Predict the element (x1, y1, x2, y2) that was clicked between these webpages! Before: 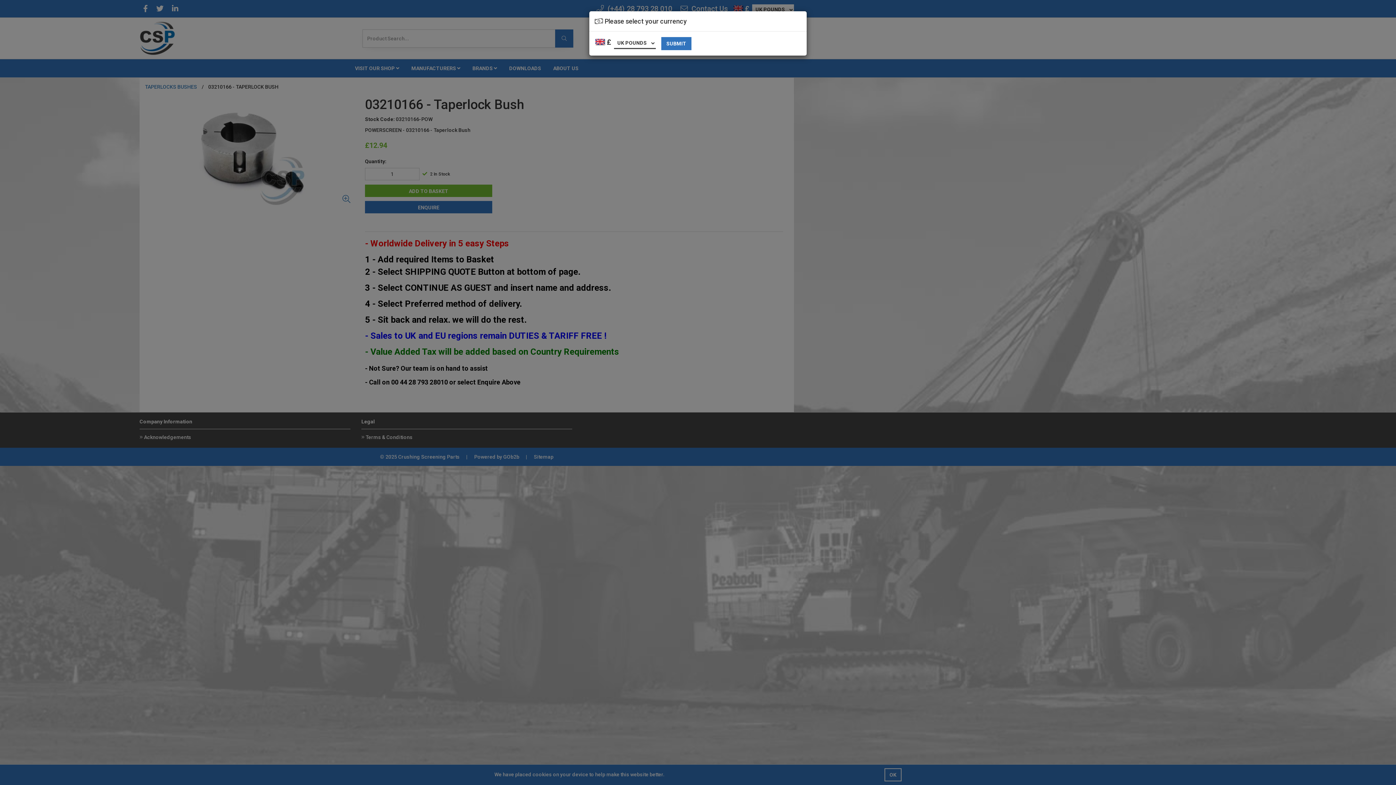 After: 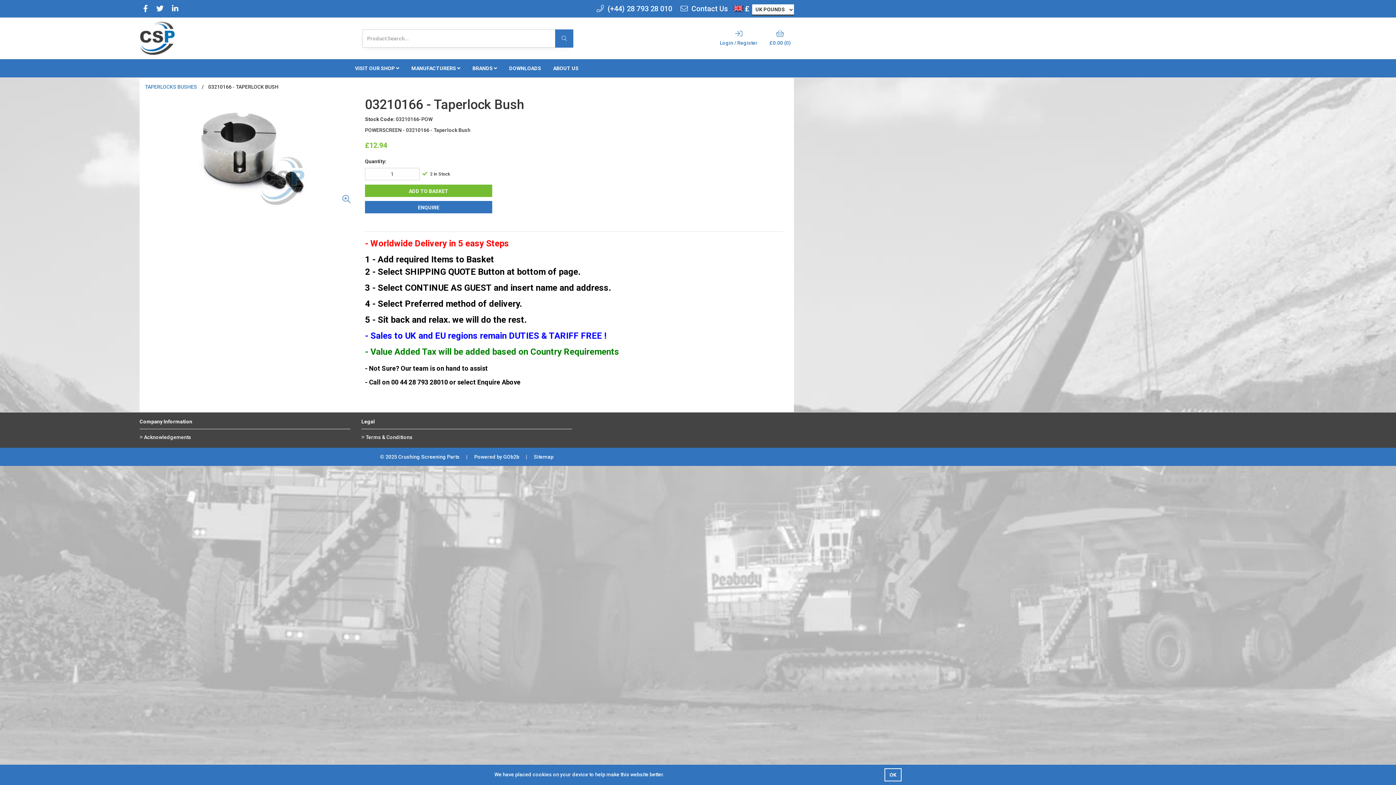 Action: label: SUBMIT bbox: (661, 37, 691, 50)